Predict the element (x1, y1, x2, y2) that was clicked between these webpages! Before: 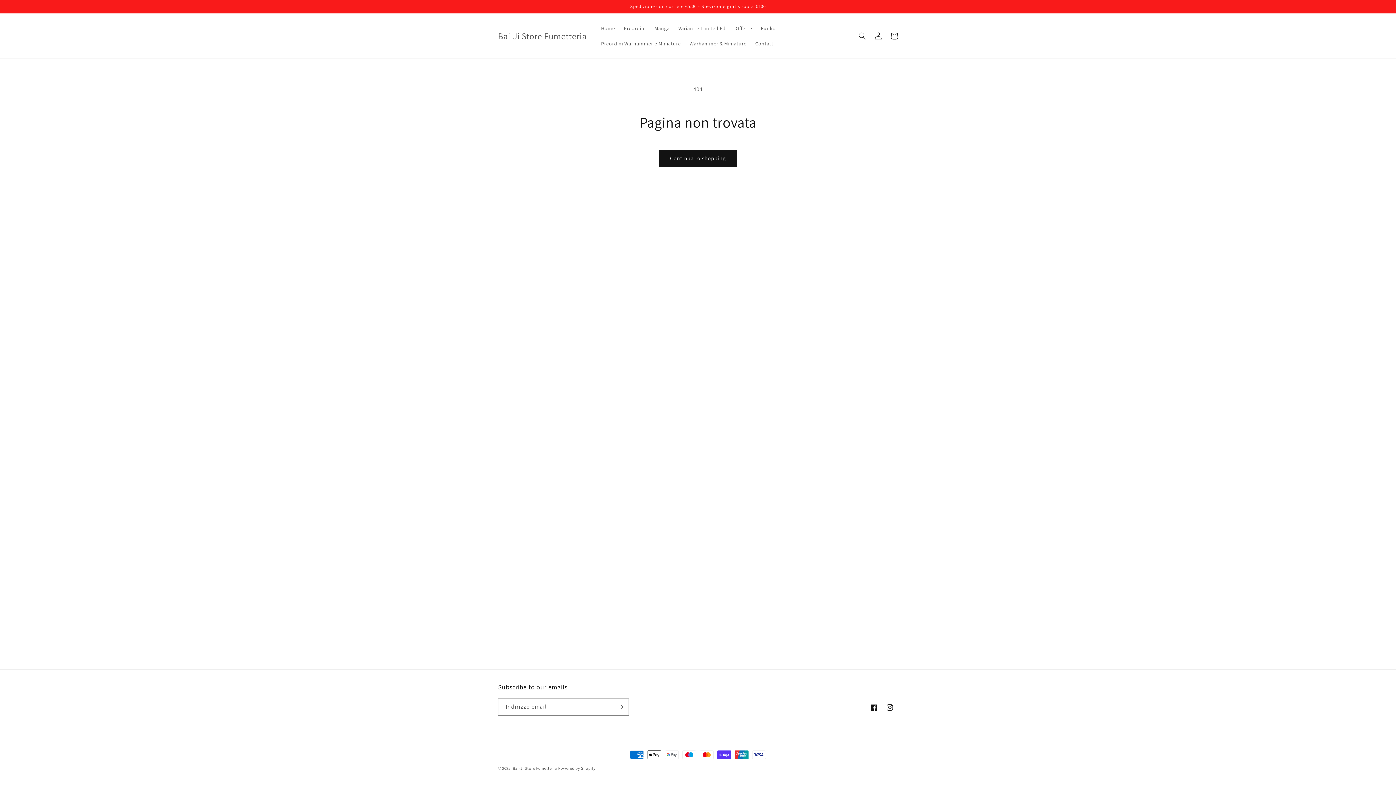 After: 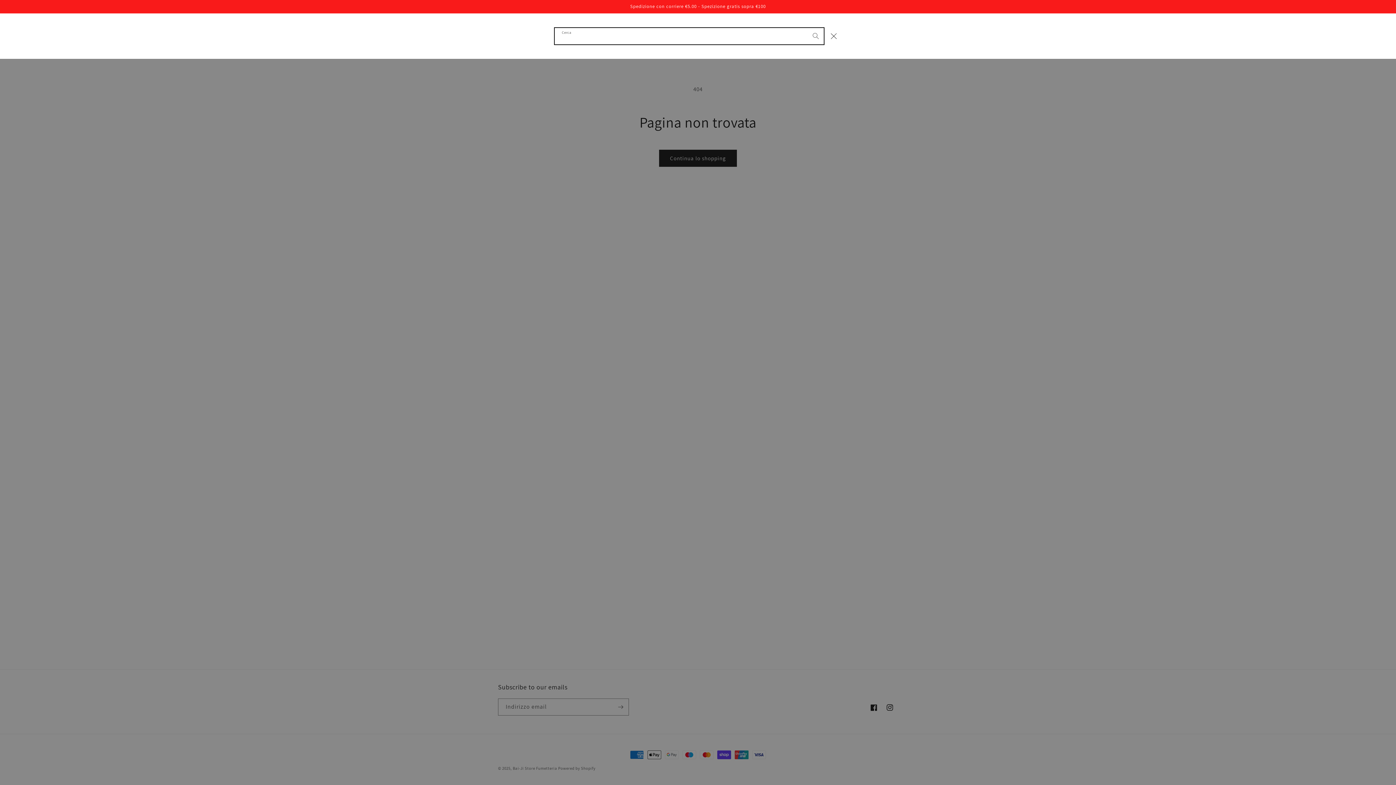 Action: label: Cerca bbox: (854, 28, 870, 44)